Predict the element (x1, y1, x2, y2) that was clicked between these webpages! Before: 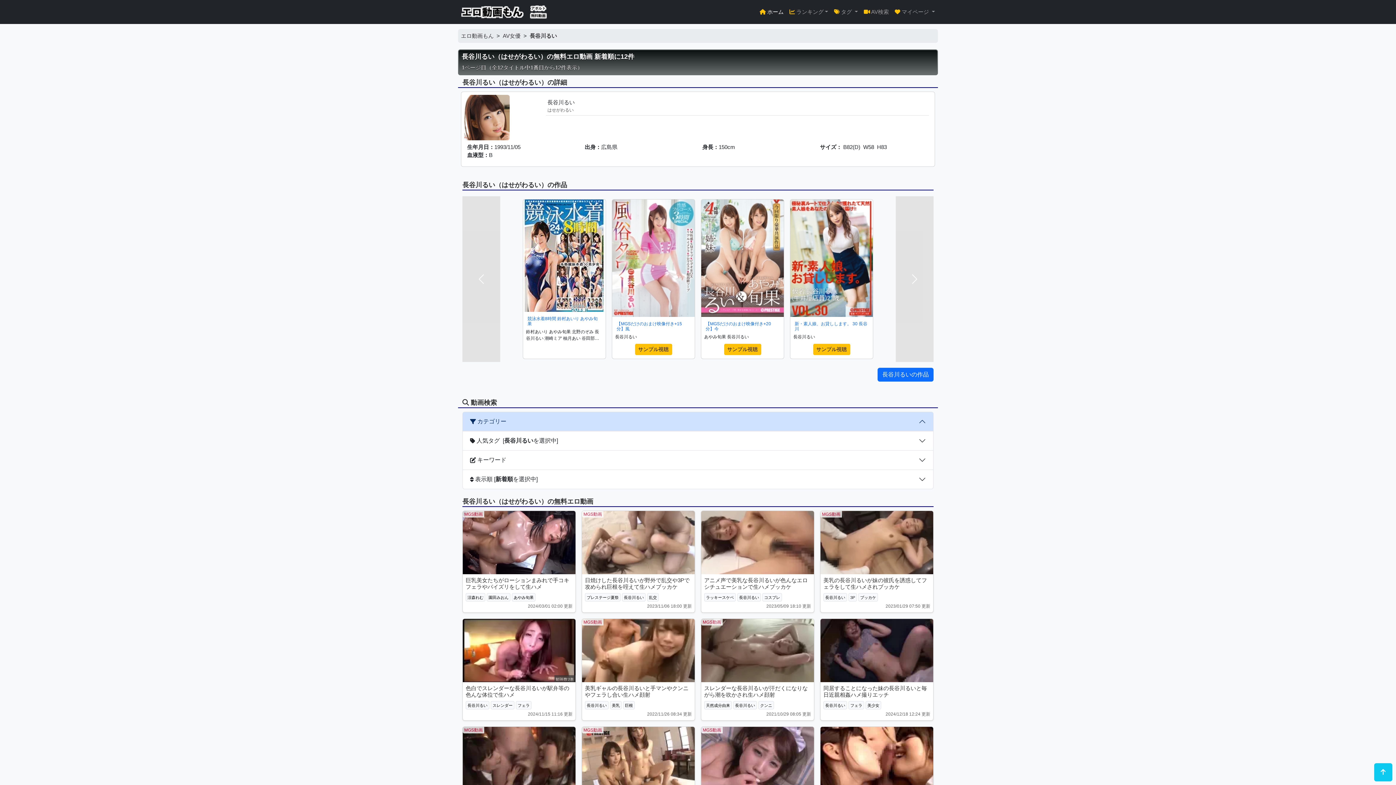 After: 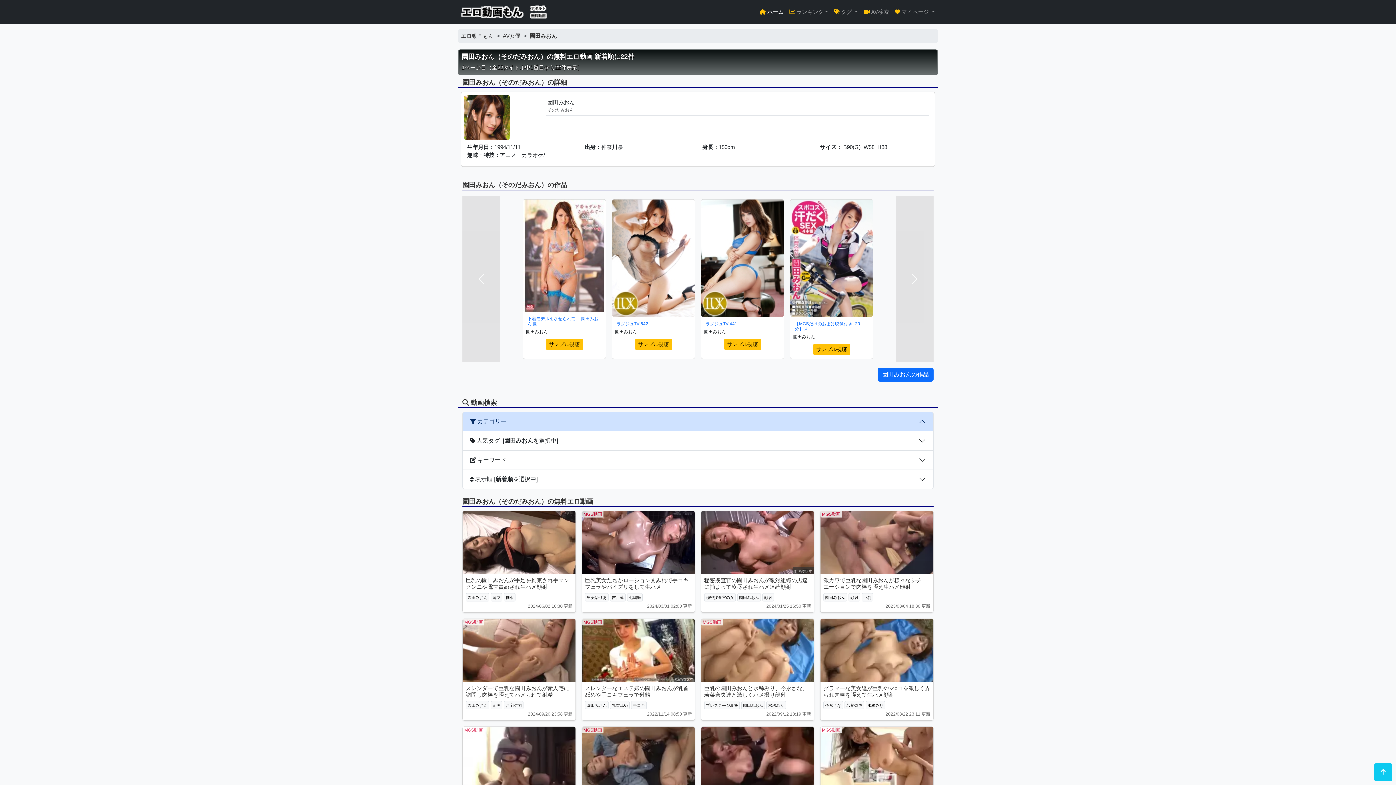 Action: label: 園田みおん bbox: (486, 594, 510, 600)